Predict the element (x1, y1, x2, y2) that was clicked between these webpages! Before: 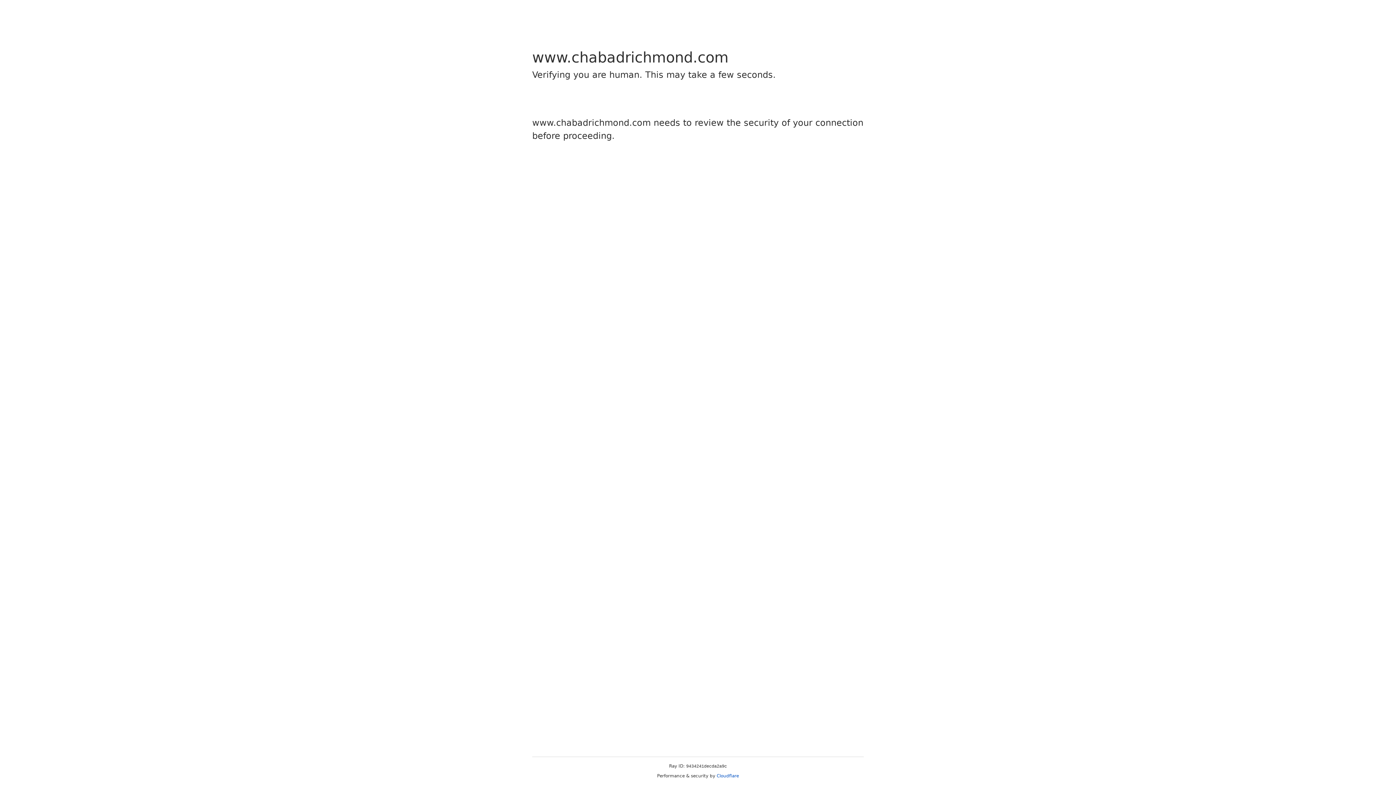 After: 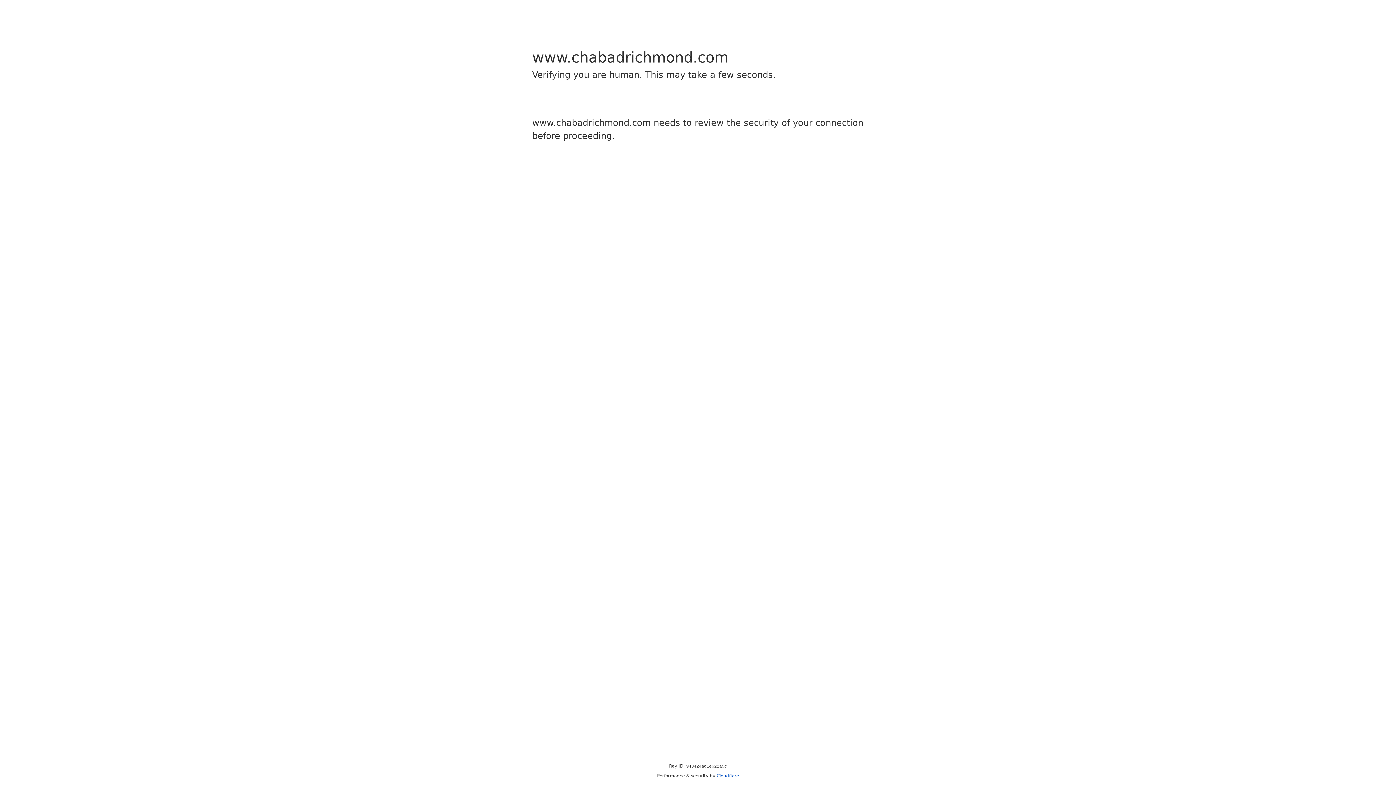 Action: label: Cloudflare bbox: (716, 773, 739, 778)